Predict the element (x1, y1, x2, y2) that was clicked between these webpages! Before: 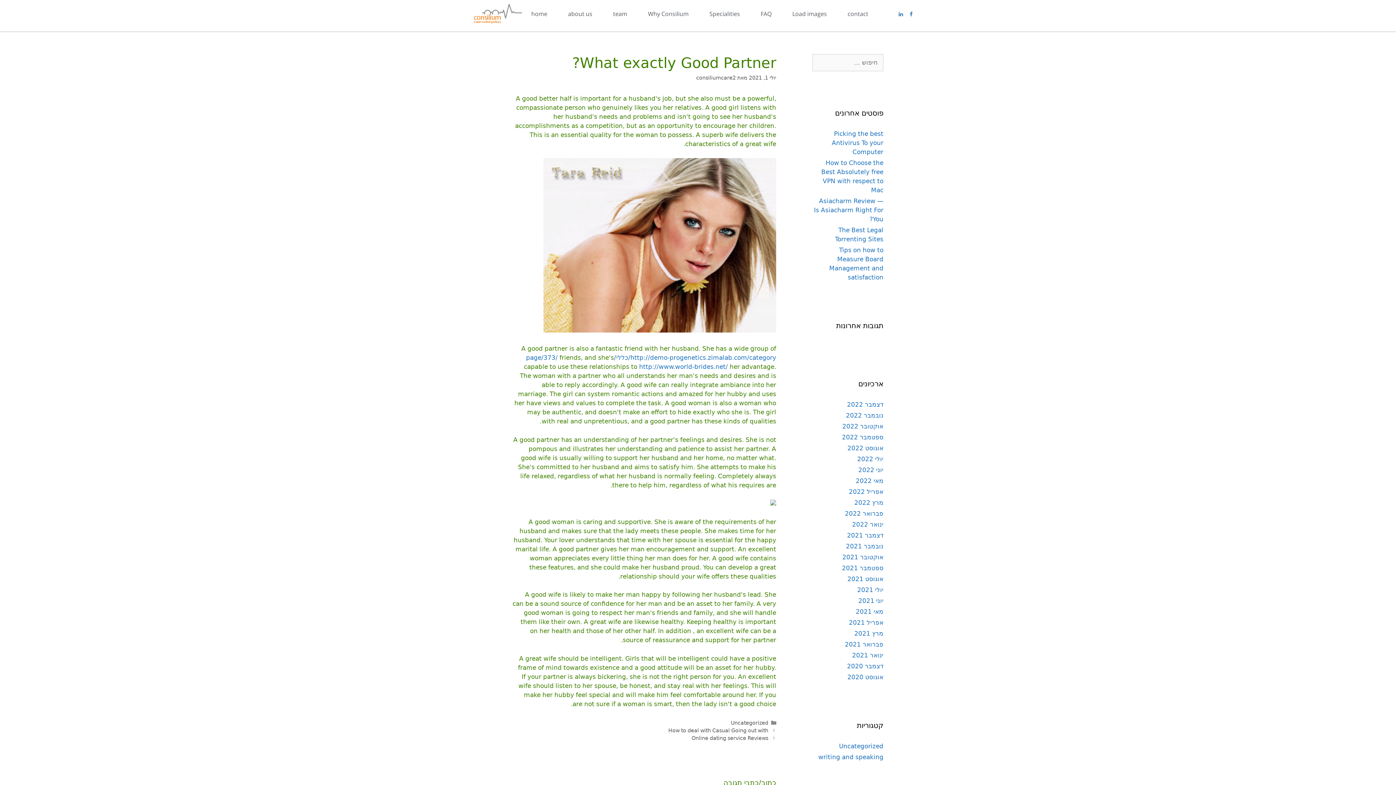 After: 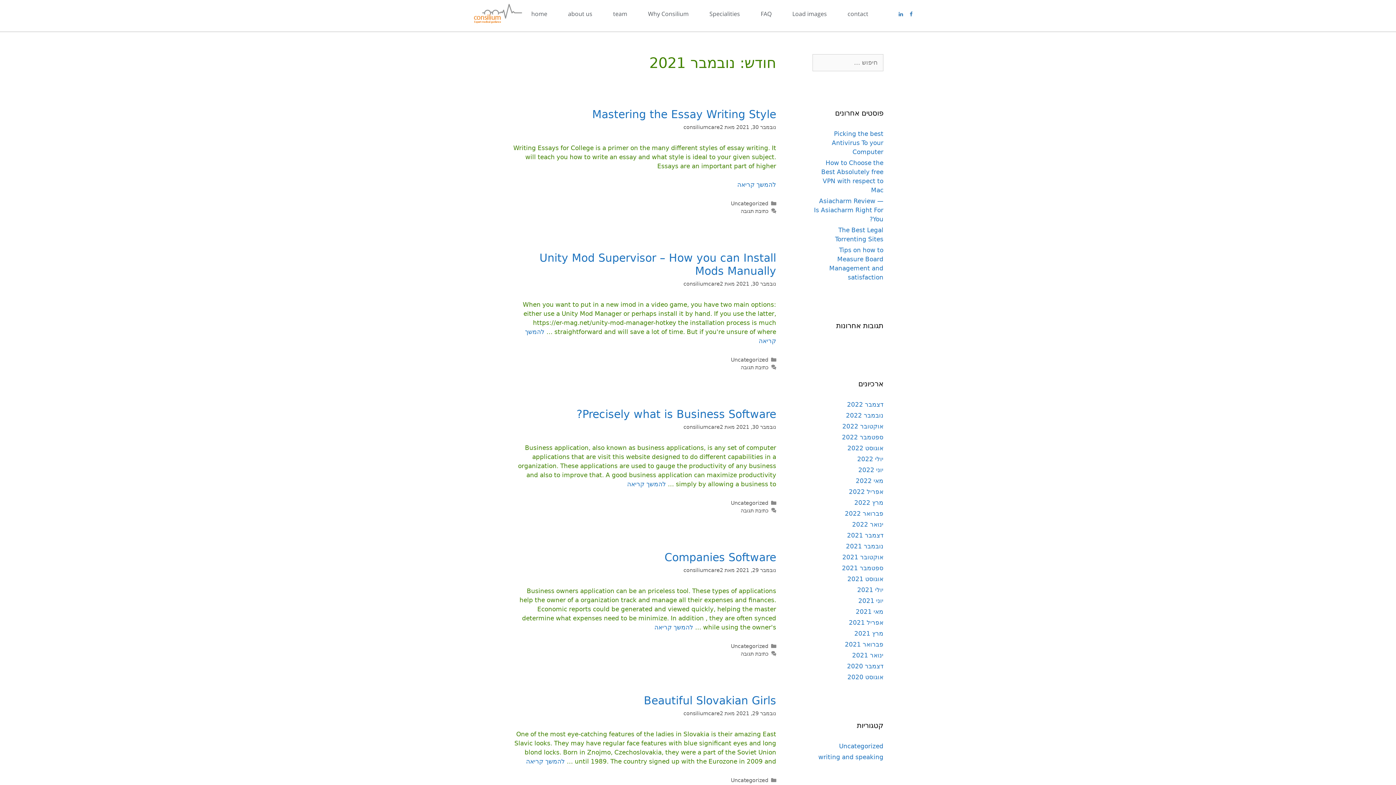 Action: label: נובמבר 2021 bbox: (846, 542, 883, 550)